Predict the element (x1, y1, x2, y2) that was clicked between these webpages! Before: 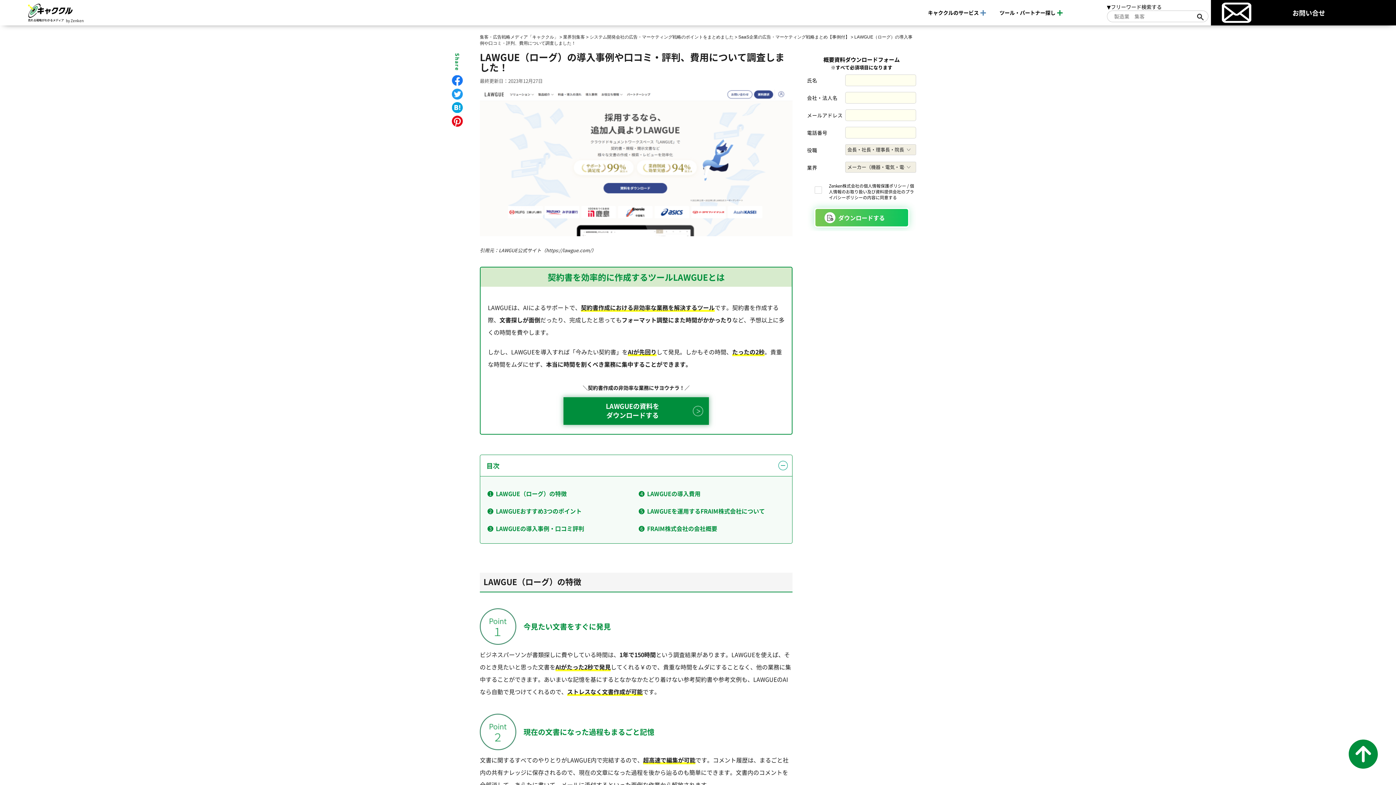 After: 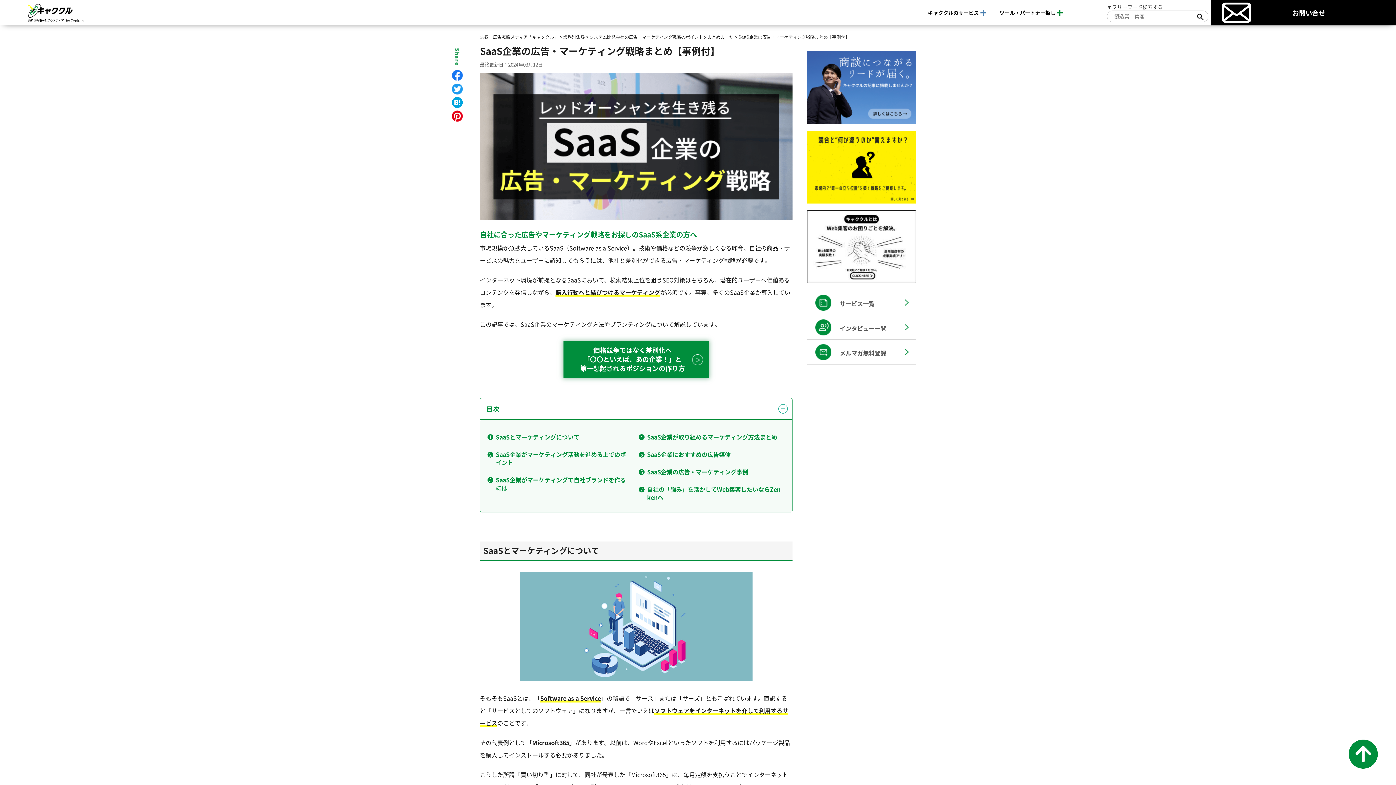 Action: label: SaaS企業の広告・マーケティング戦略まとめ【事例付】 bbox: (738, 34, 849, 39)